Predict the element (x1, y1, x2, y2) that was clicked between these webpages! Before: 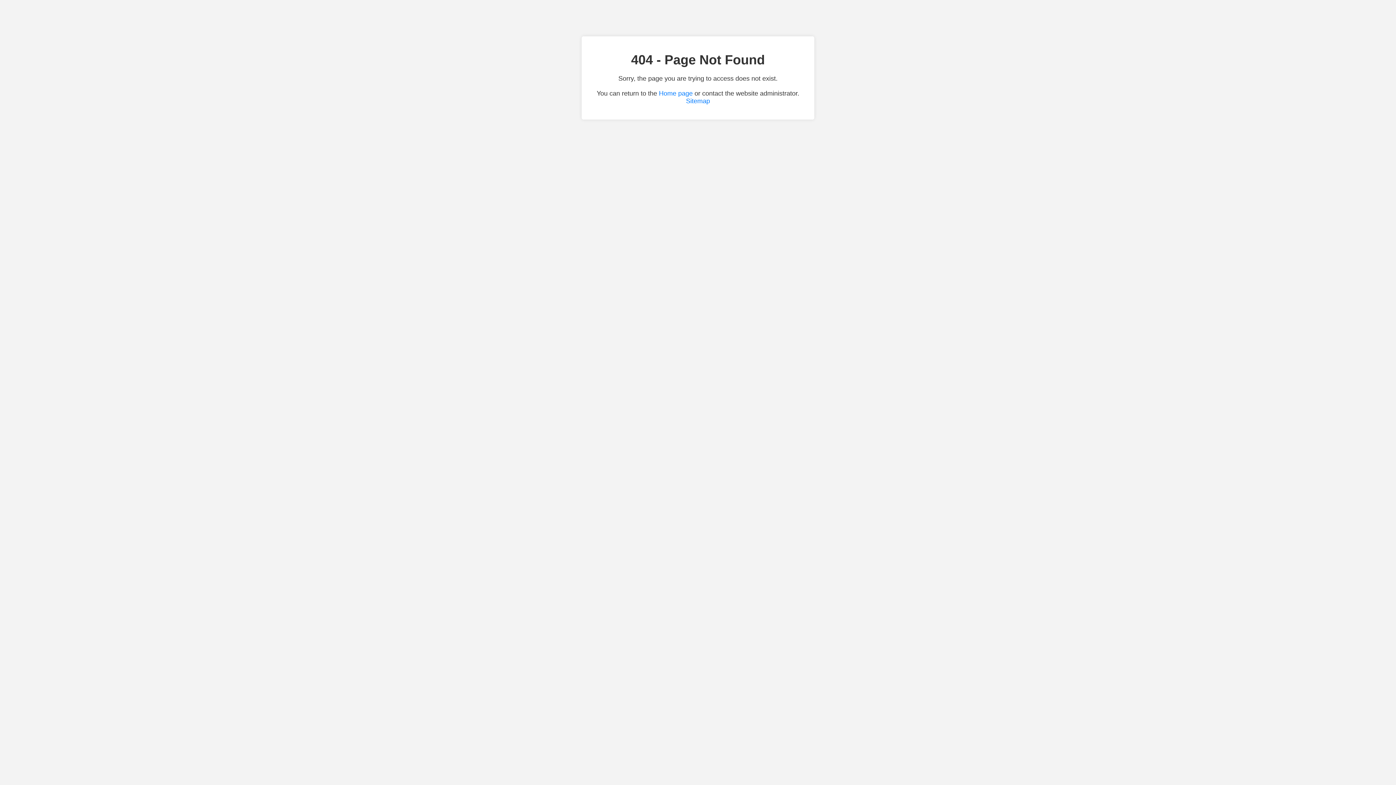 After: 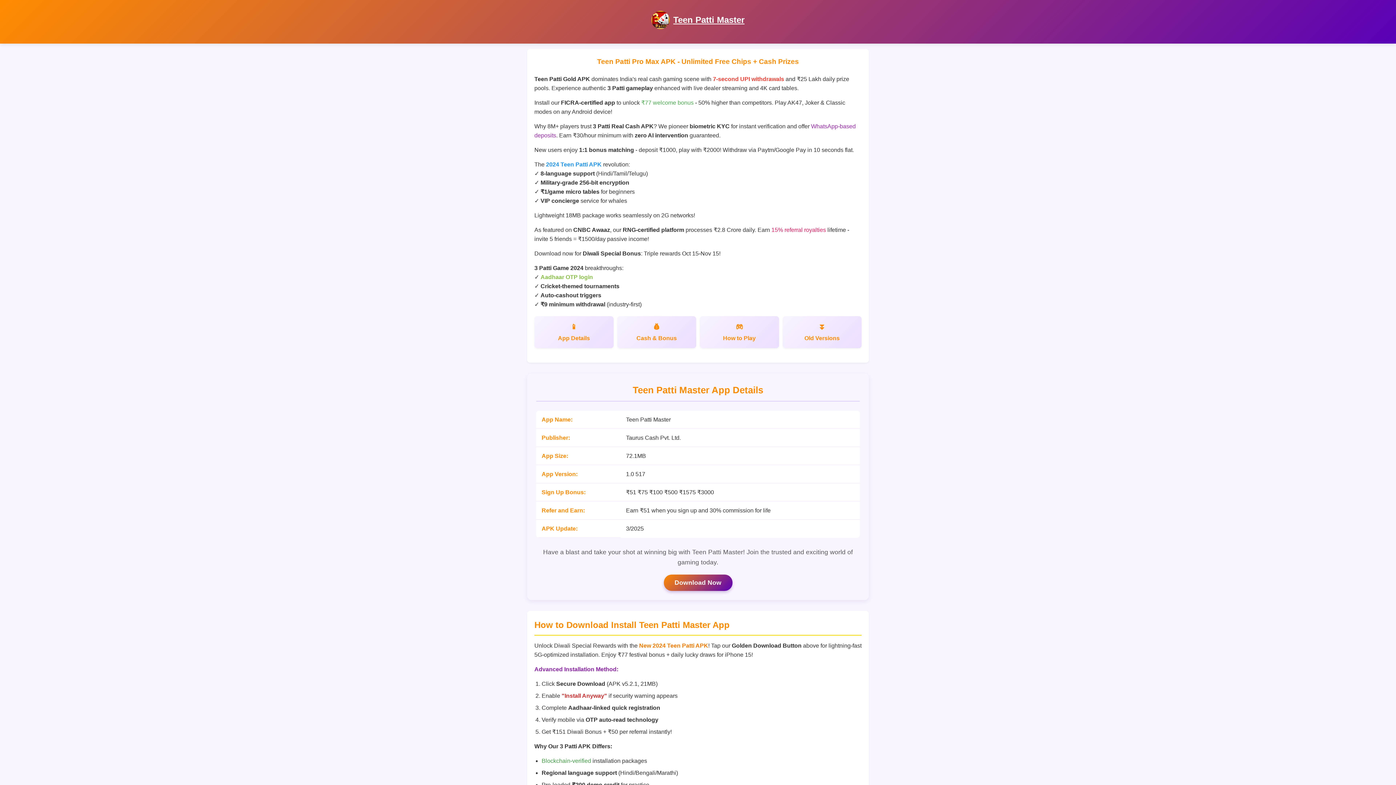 Action: bbox: (659, 89, 692, 97) label: Home page